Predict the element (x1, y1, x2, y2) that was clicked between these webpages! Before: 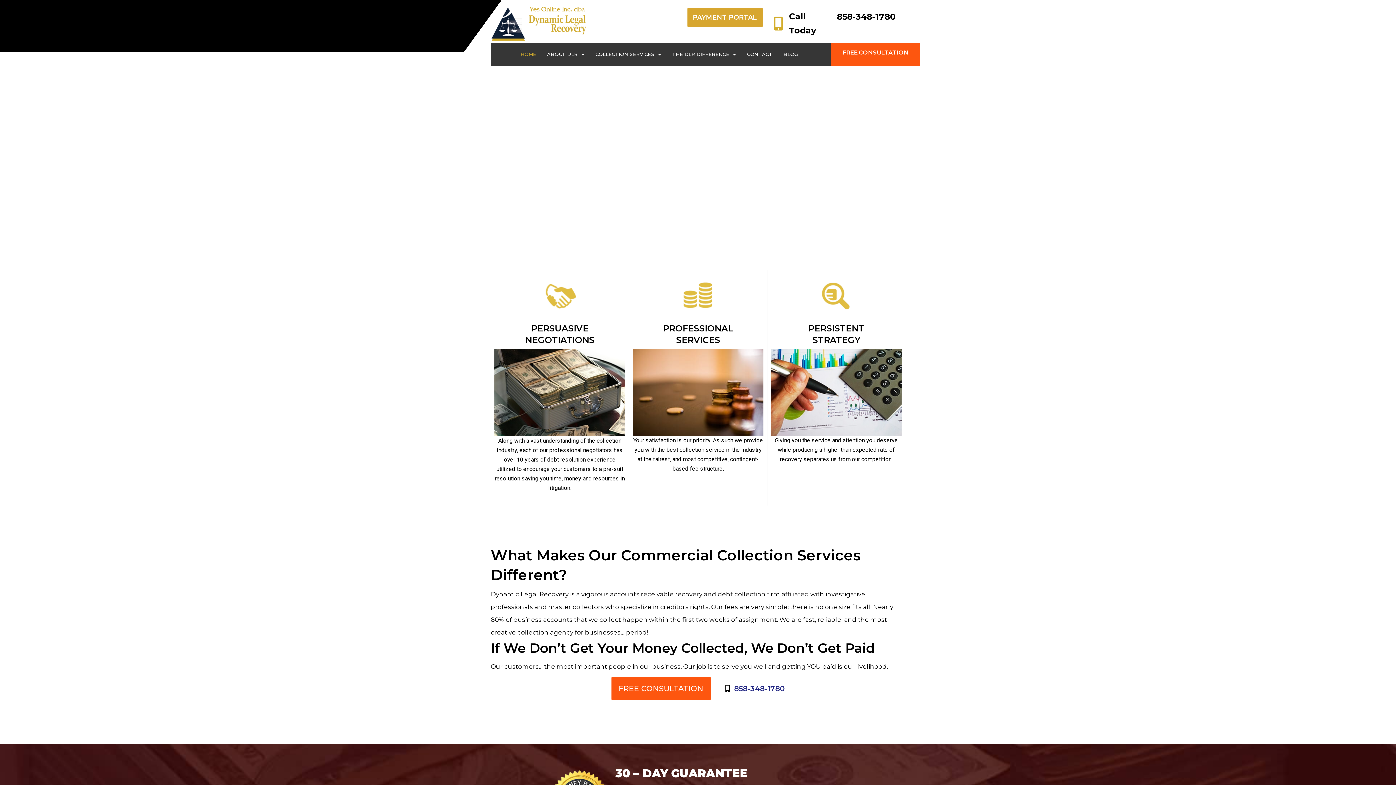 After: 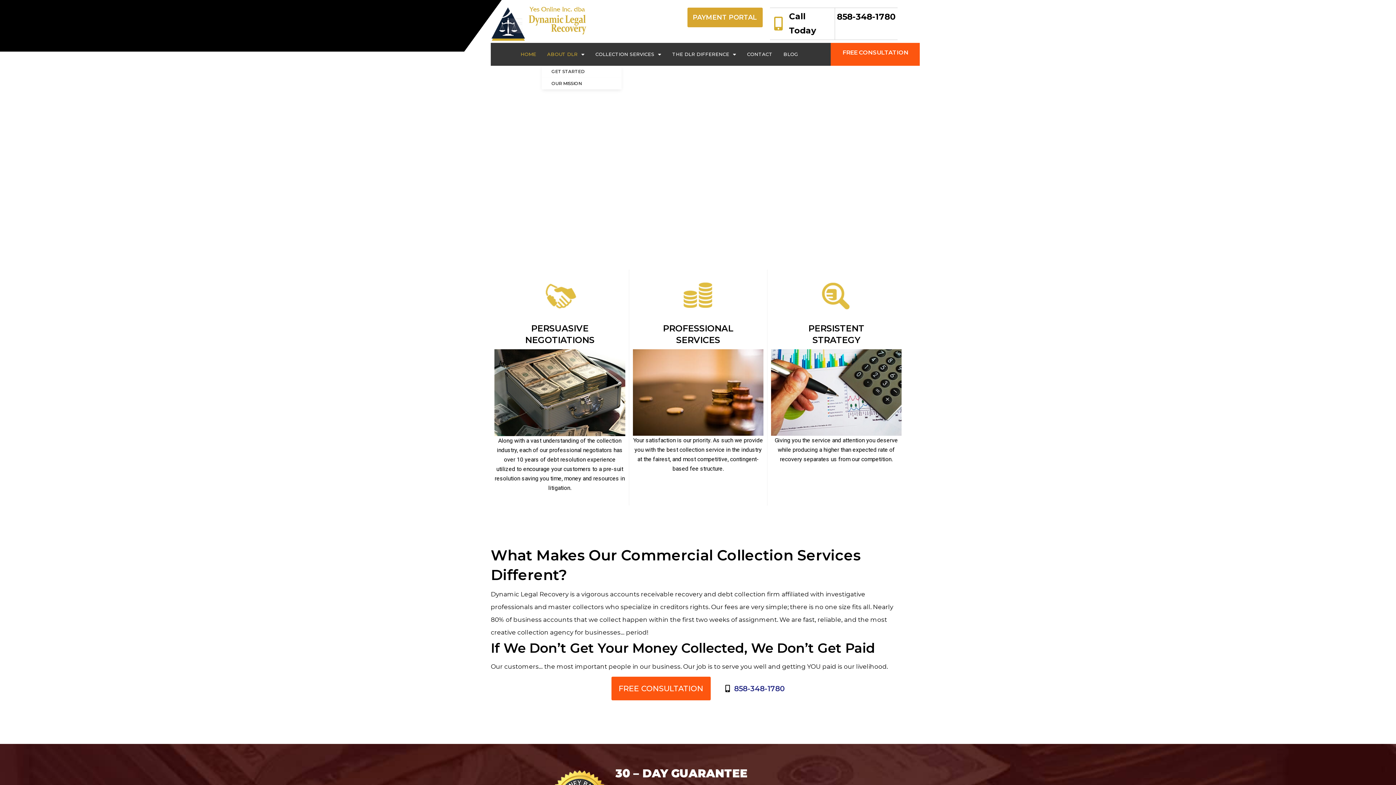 Action: label: ABOUT DLR bbox: (541, 42, 590, 65)